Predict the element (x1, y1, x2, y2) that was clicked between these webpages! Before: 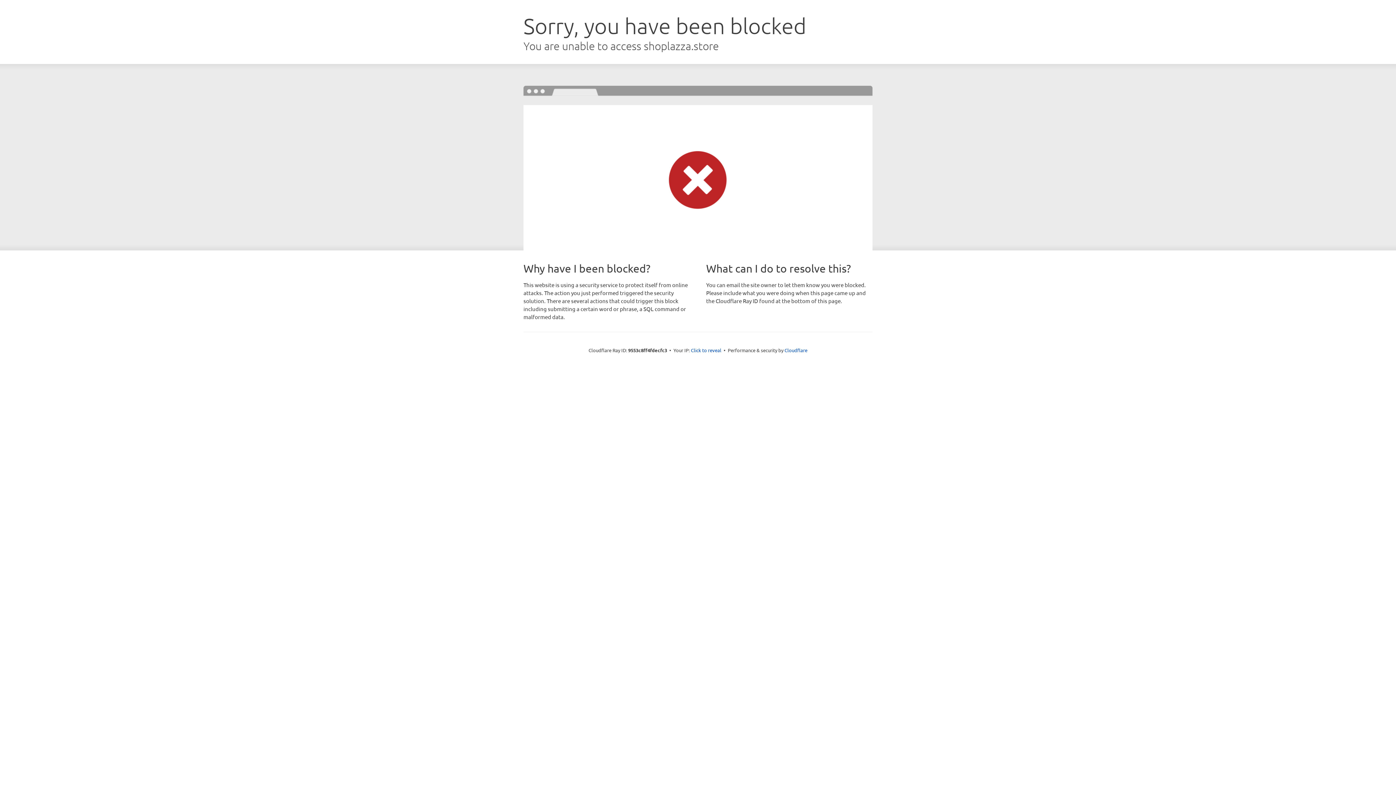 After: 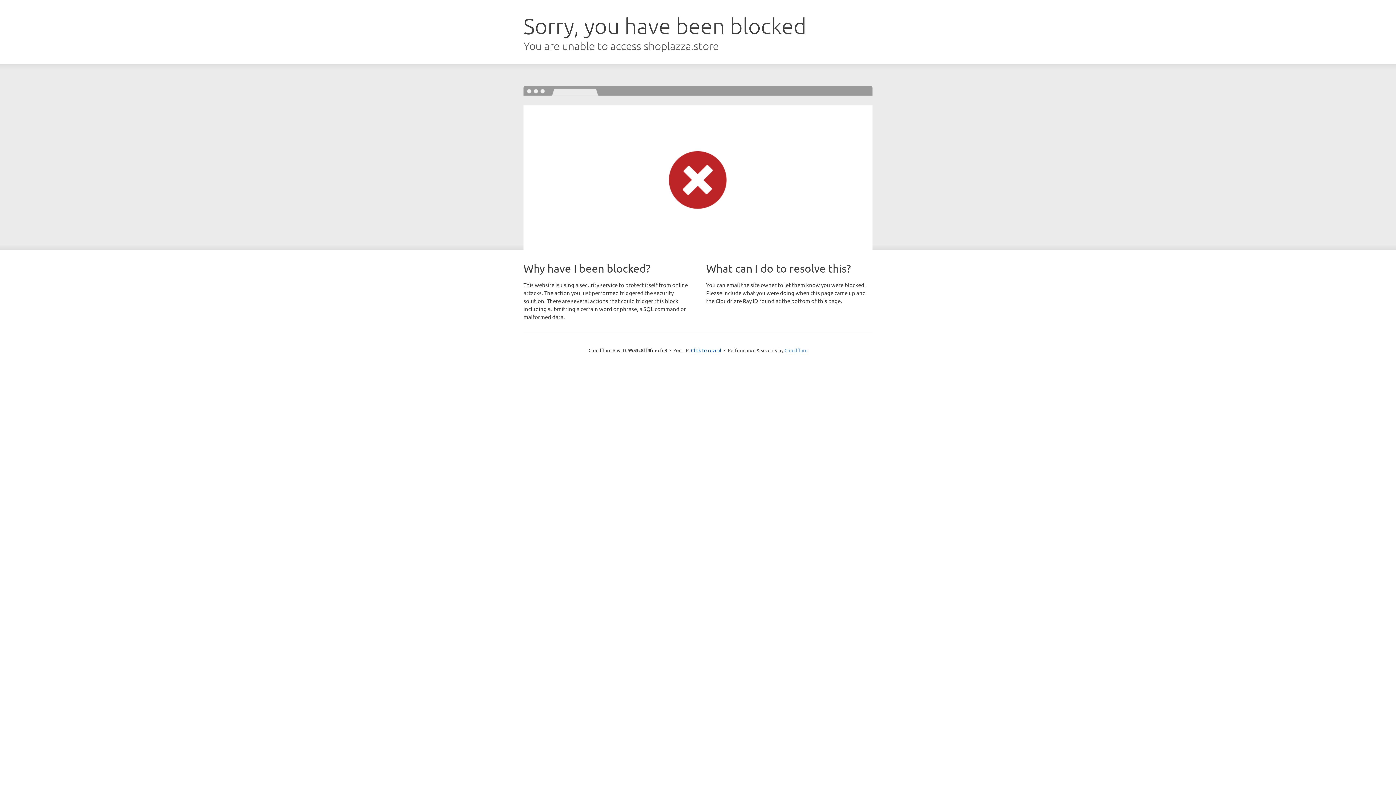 Action: bbox: (784, 347, 807, 353) label: Cloudflare